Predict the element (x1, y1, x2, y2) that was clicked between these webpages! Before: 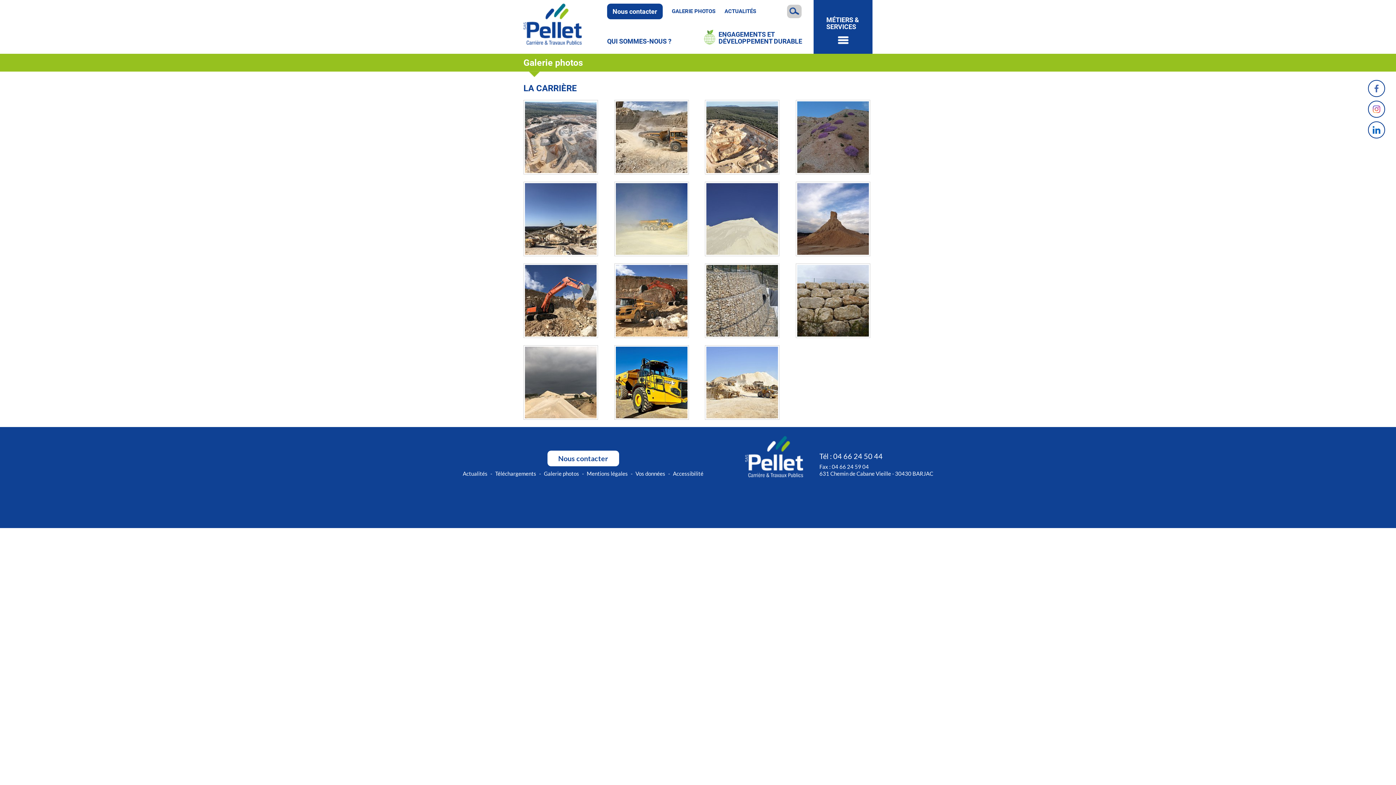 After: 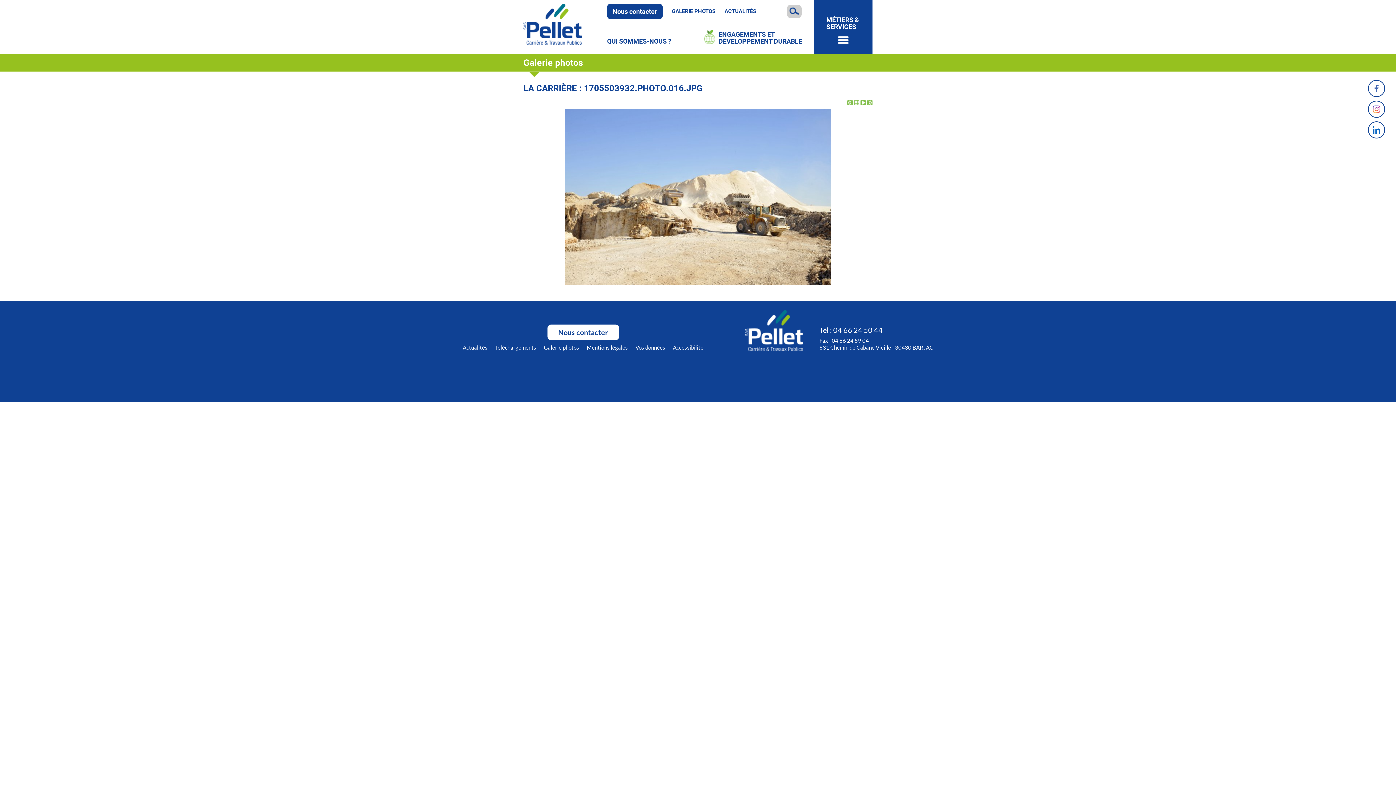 Action: bbox: (705, 345, 779, 420)